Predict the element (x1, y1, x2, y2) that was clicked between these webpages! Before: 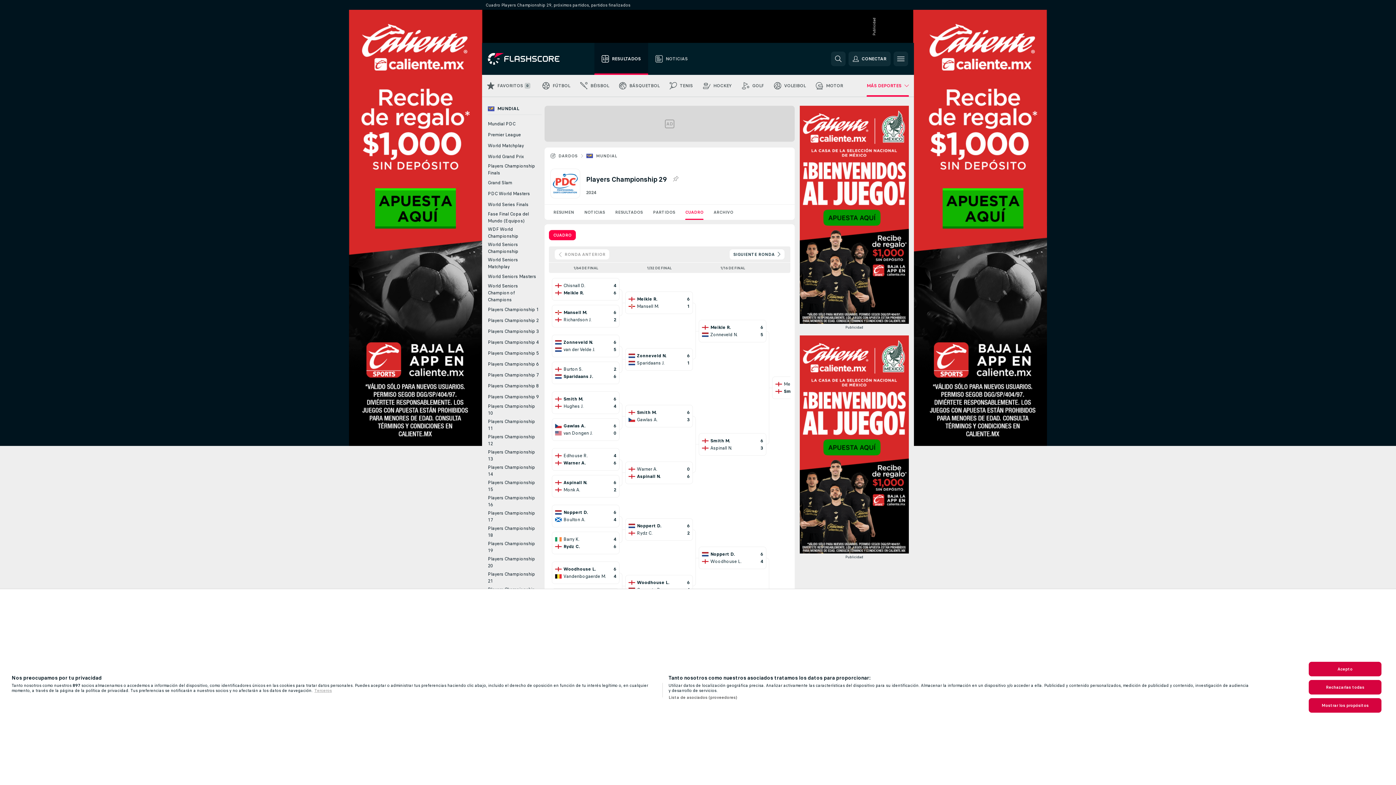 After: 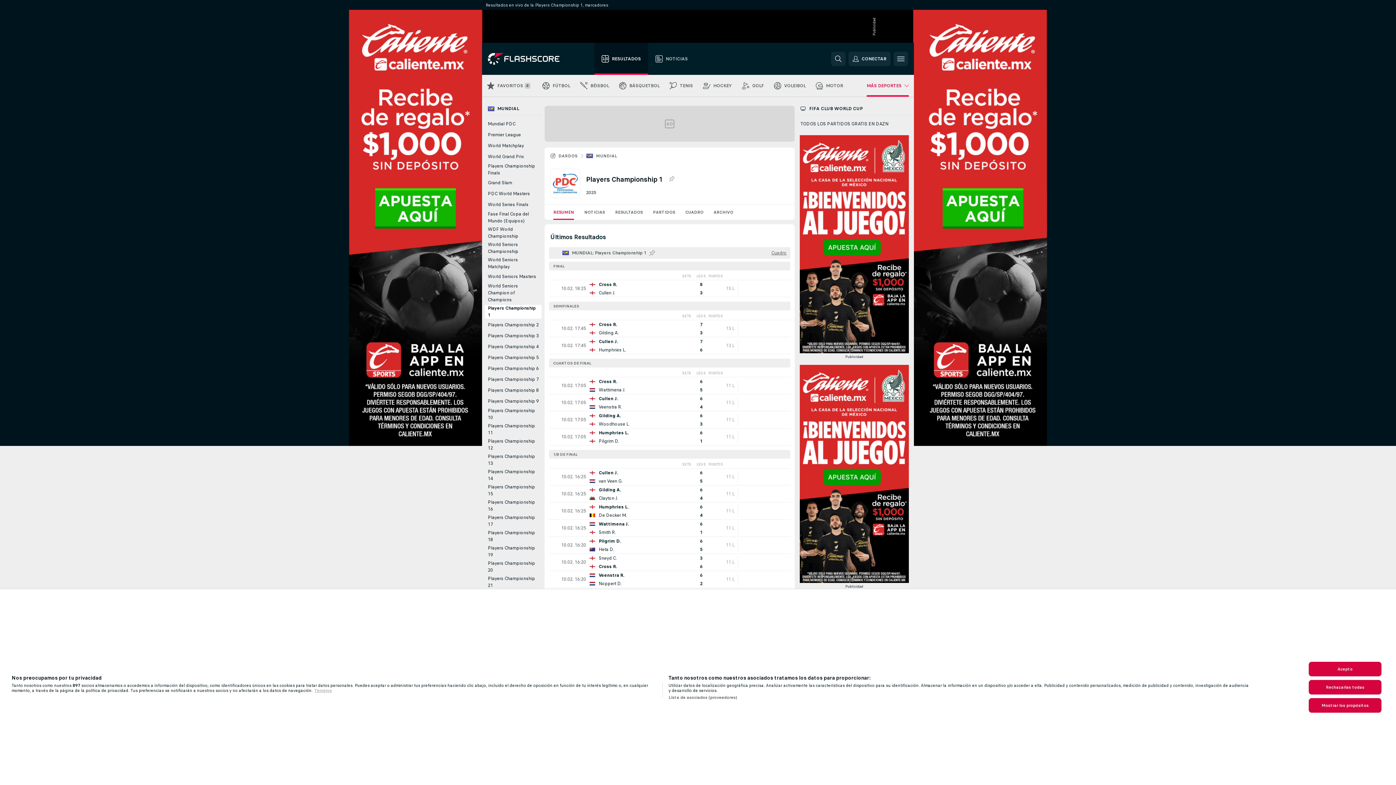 Action: bbox: (485, 305, 541, 314) label: Players Championship 1